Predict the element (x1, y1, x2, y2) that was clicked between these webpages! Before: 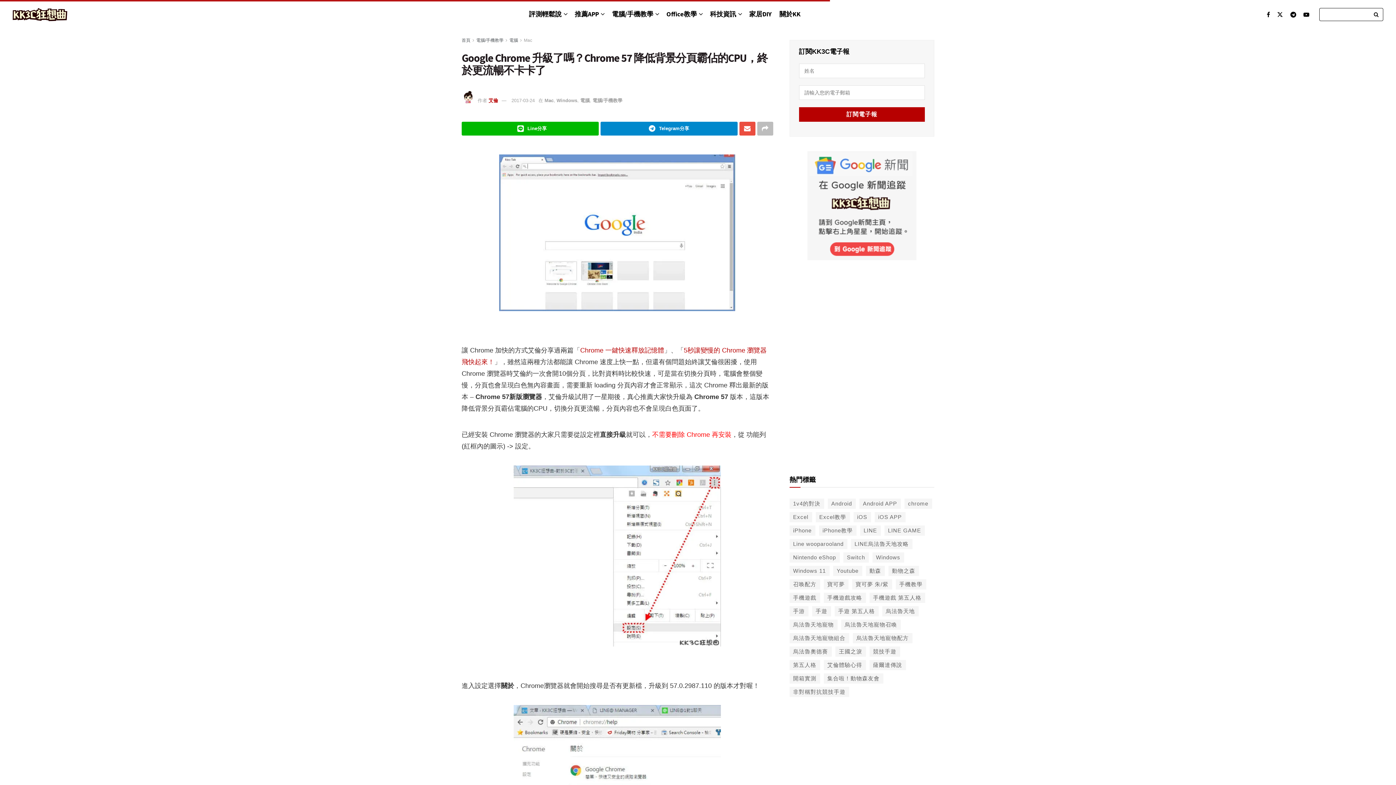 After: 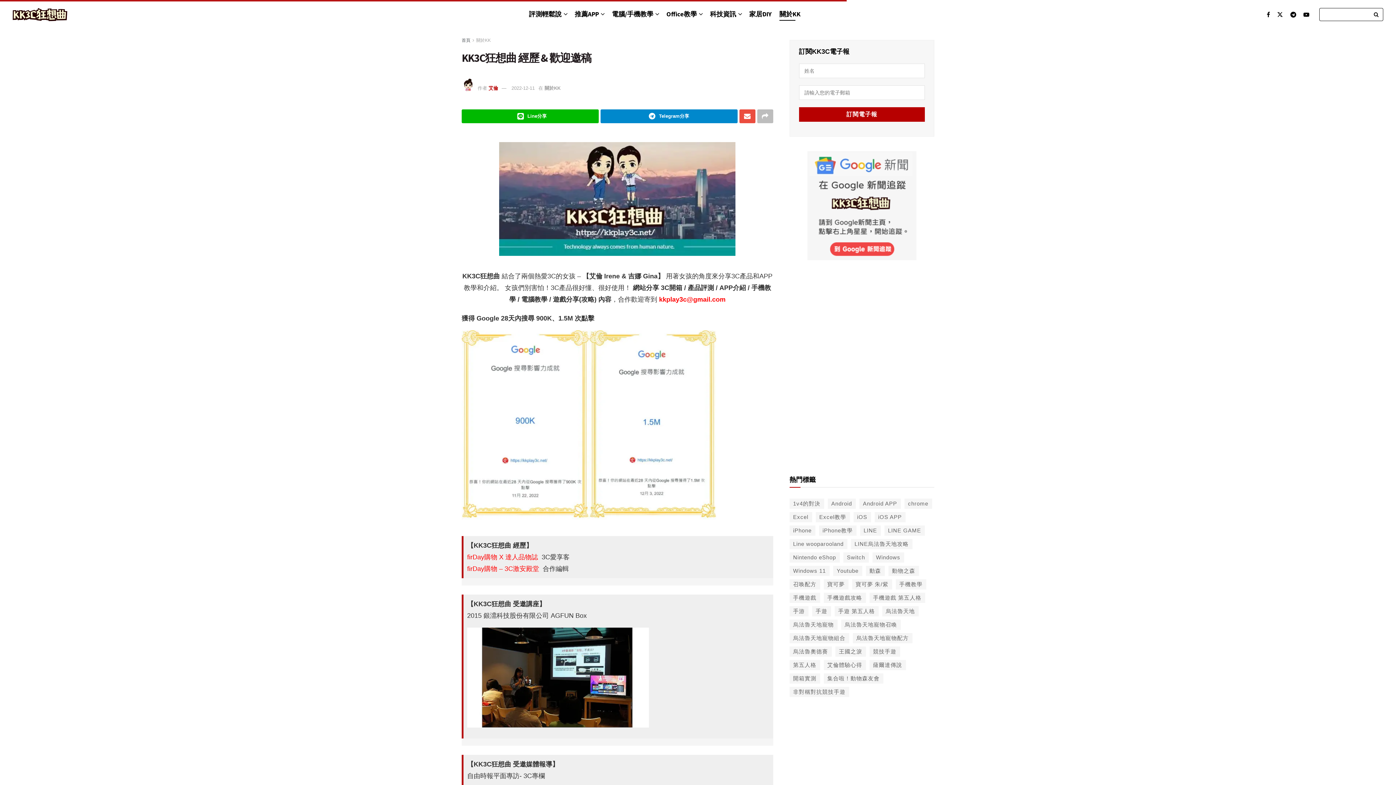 Action: bbox: (779, 7, 800, 20) label: 關於KK